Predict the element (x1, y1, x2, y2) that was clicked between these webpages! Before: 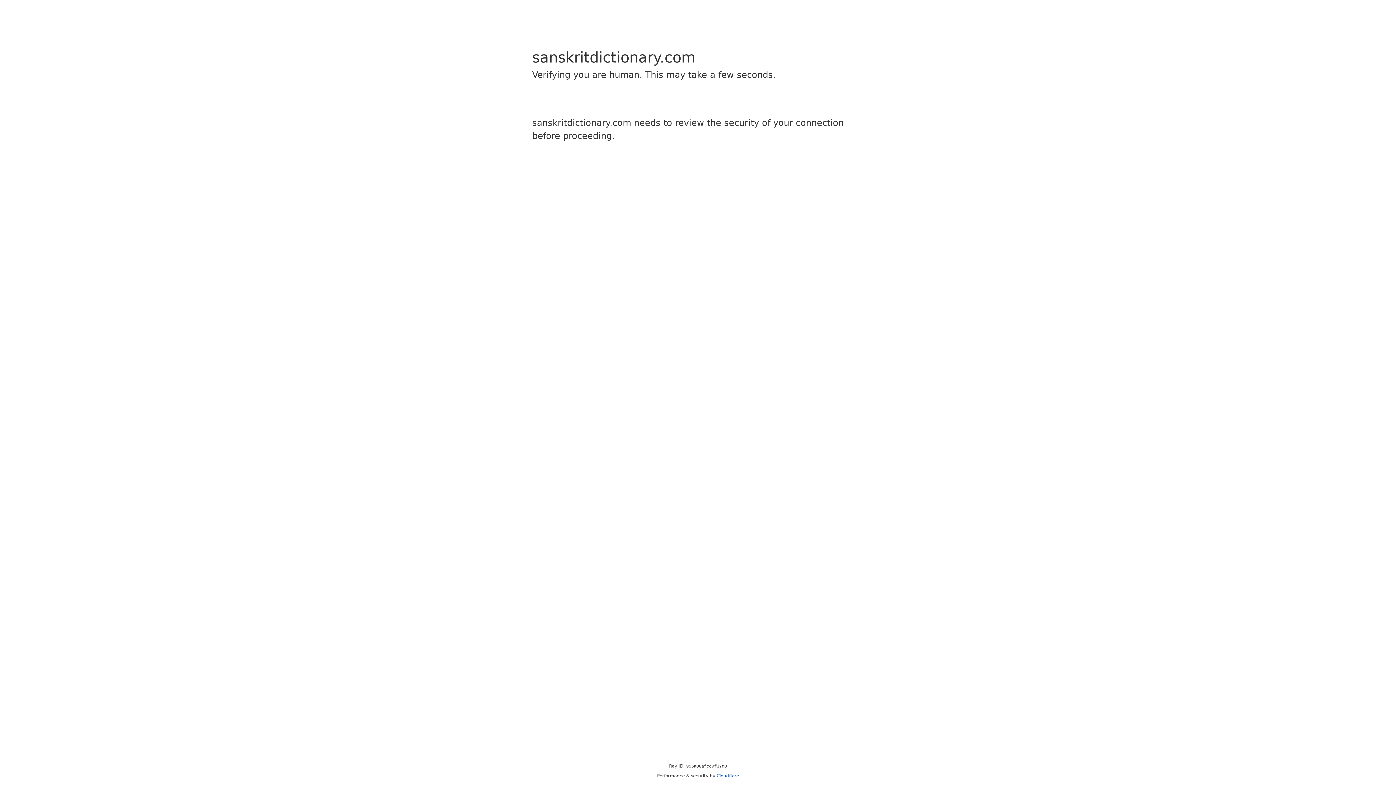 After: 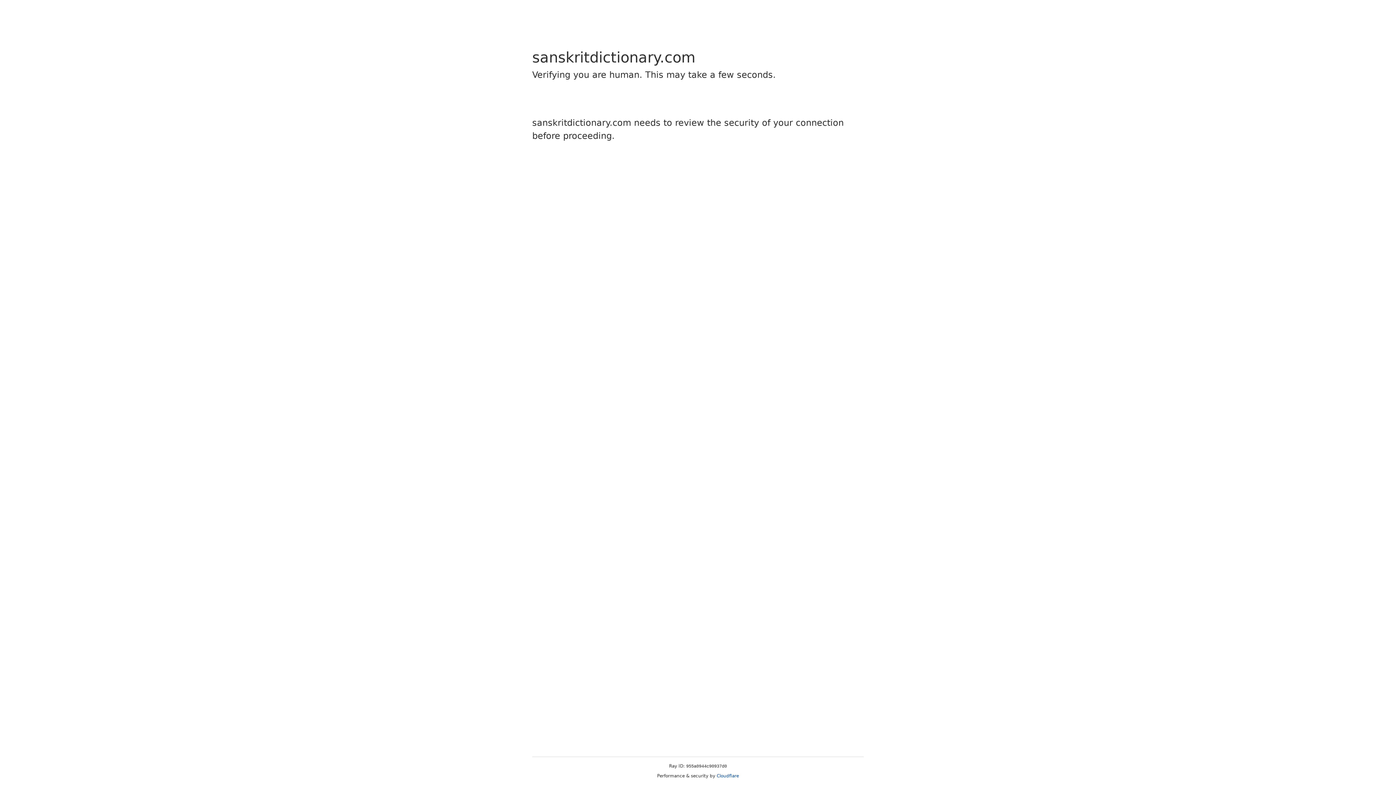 Action: bbox: (716, 773, 739, 778) label: Cloudflare